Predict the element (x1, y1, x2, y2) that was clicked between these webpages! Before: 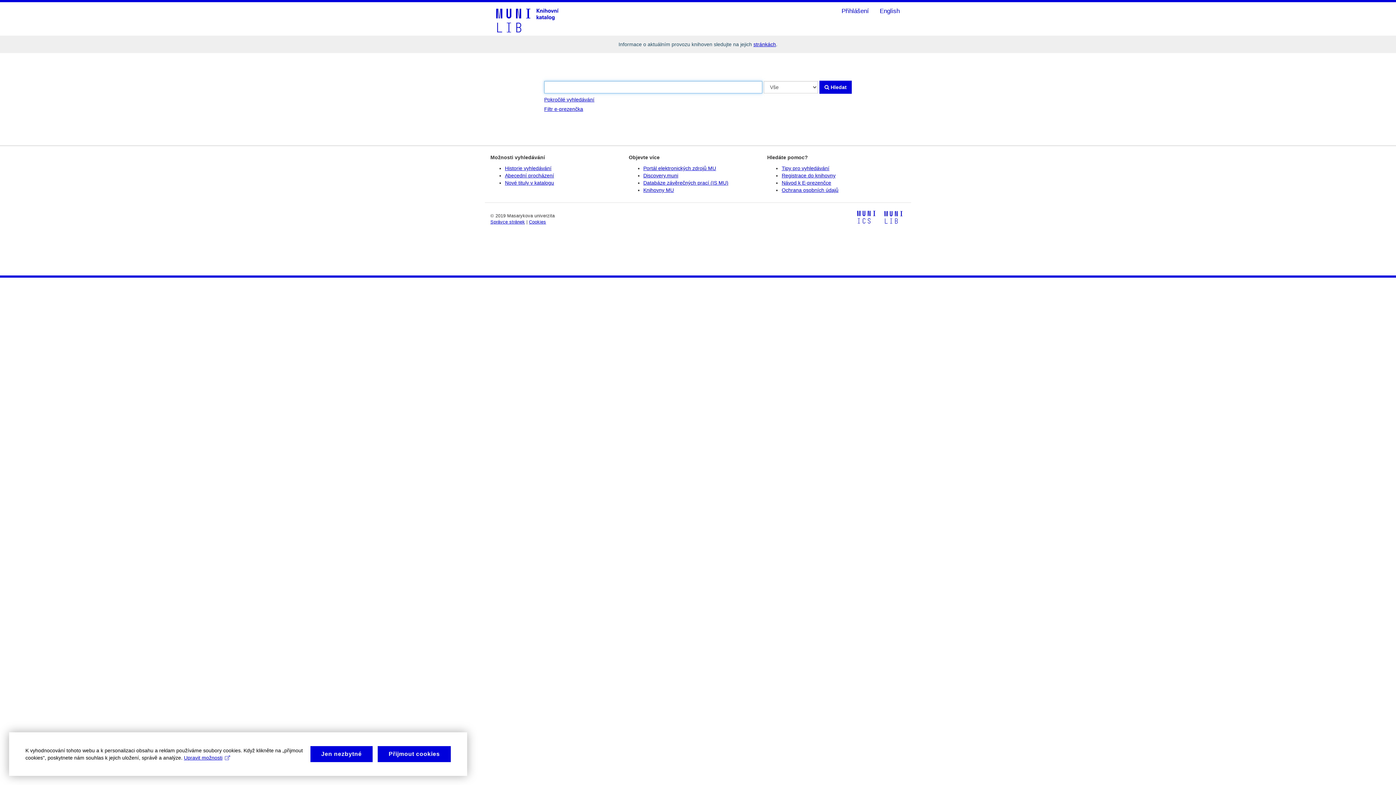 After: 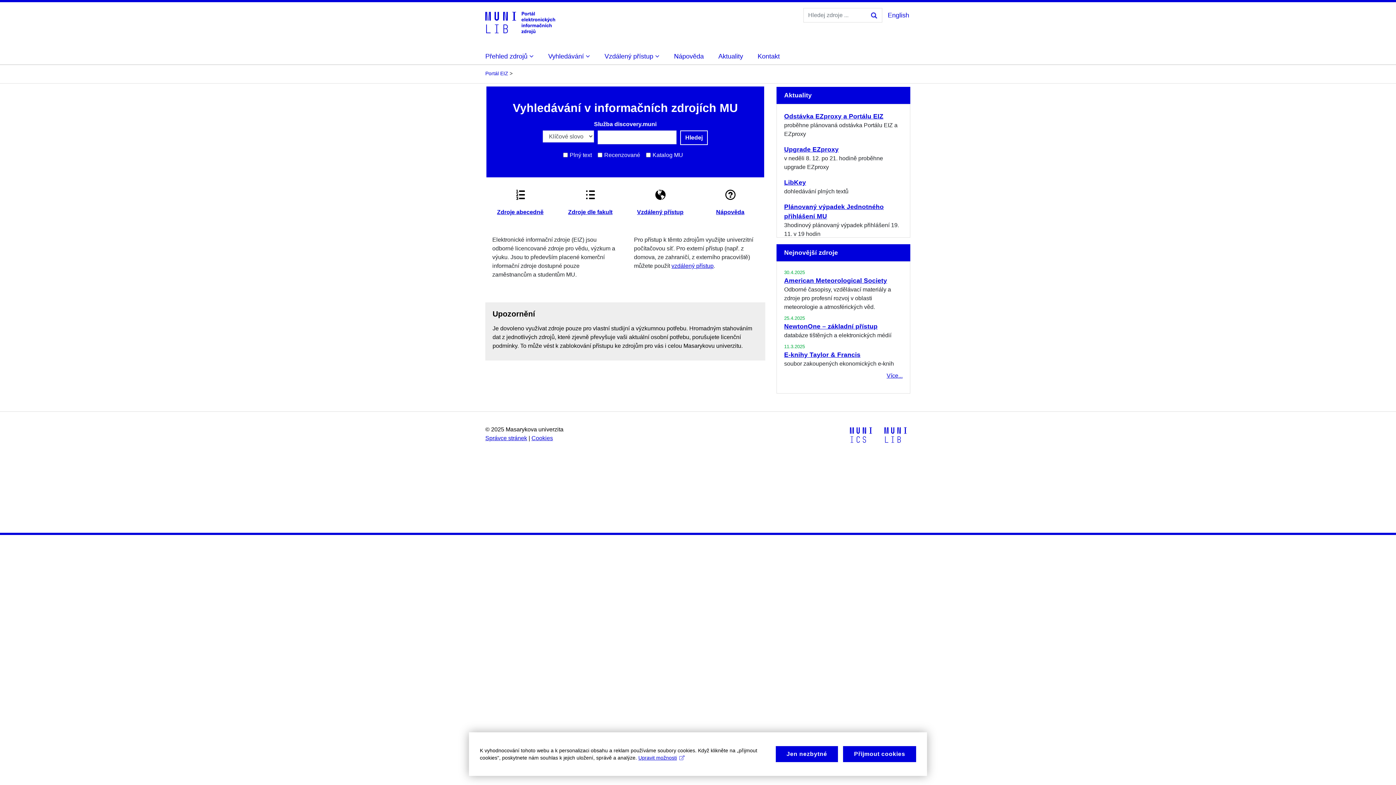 Action: label: Portál elektronických zdrojů MU bbox: (643, 165, 716, 171)